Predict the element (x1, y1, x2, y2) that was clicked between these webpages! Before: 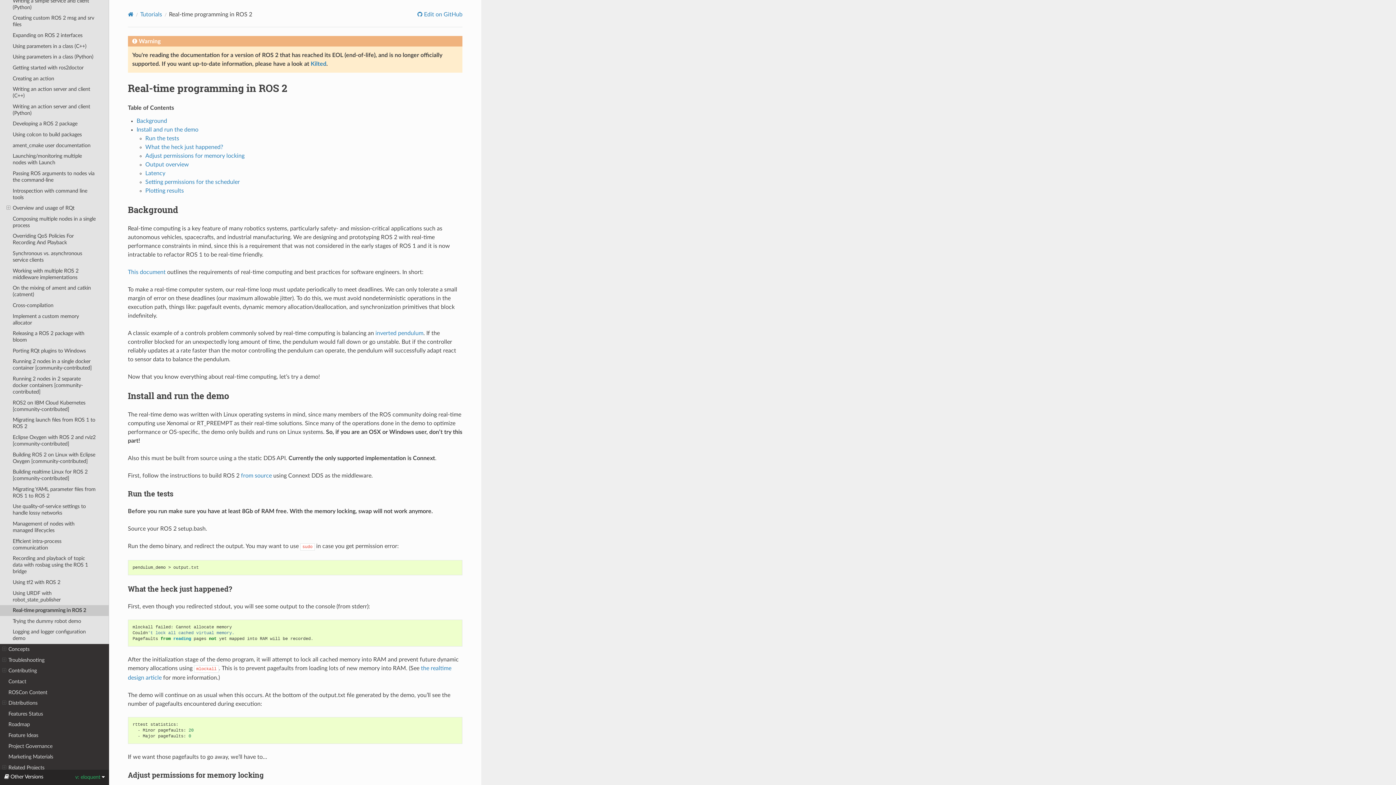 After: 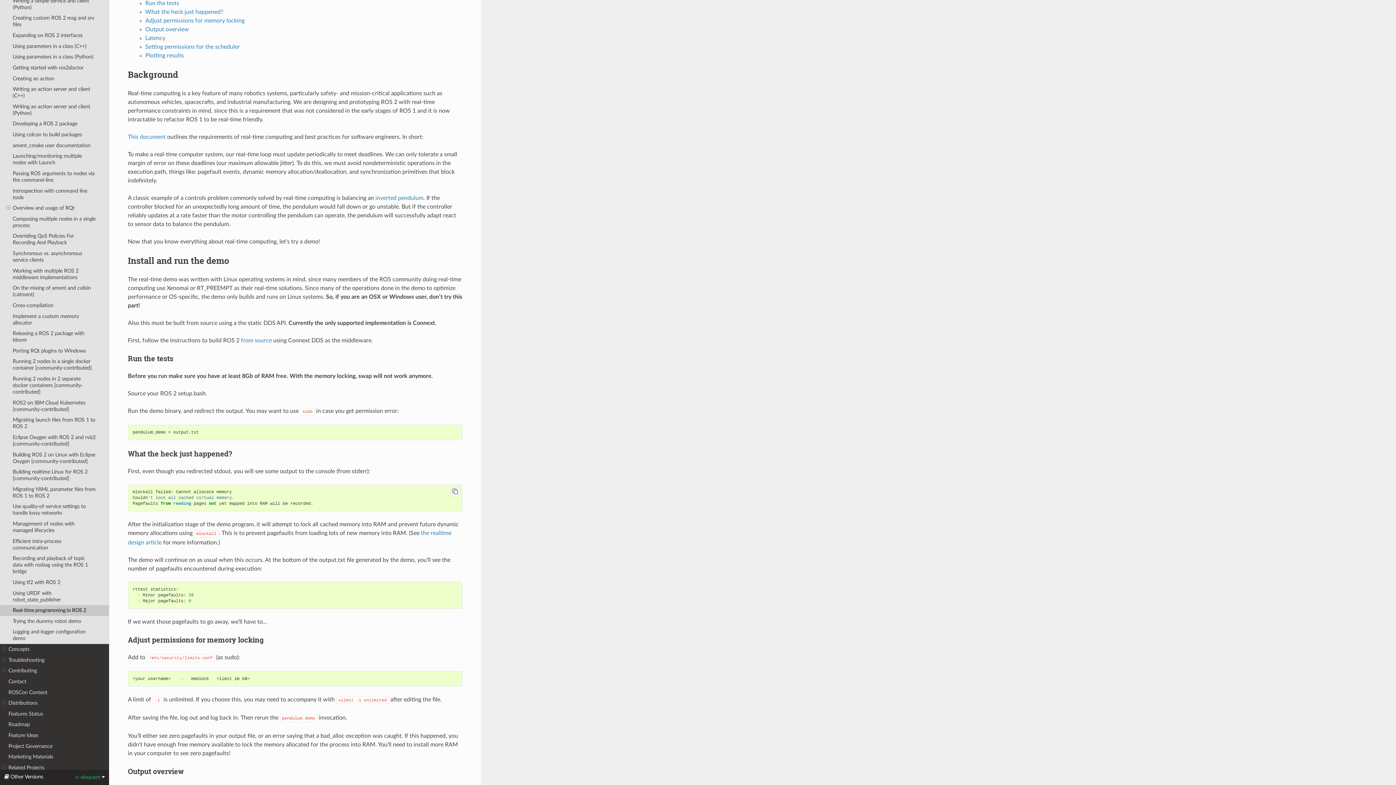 Action: bbox: (127, 489, 173, 498) label: Run the tests